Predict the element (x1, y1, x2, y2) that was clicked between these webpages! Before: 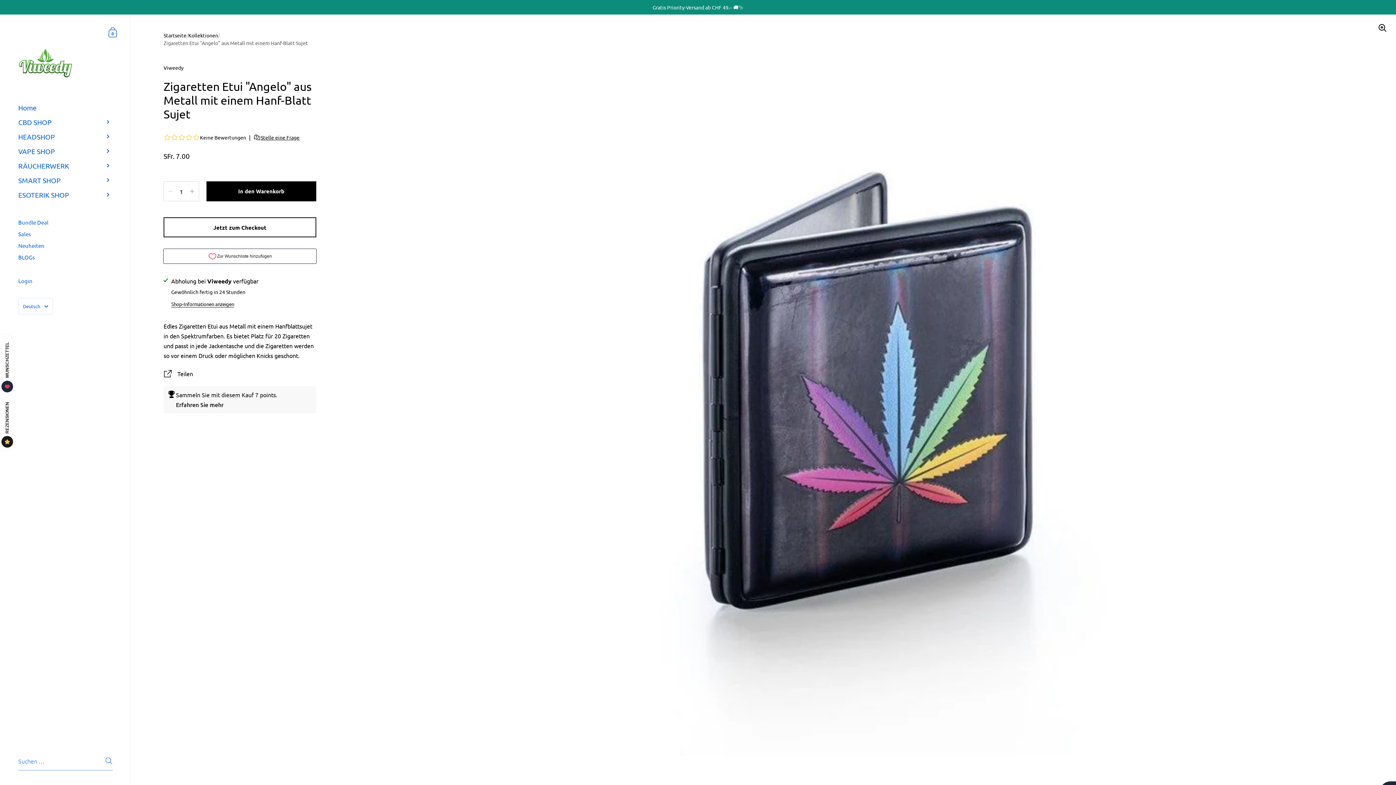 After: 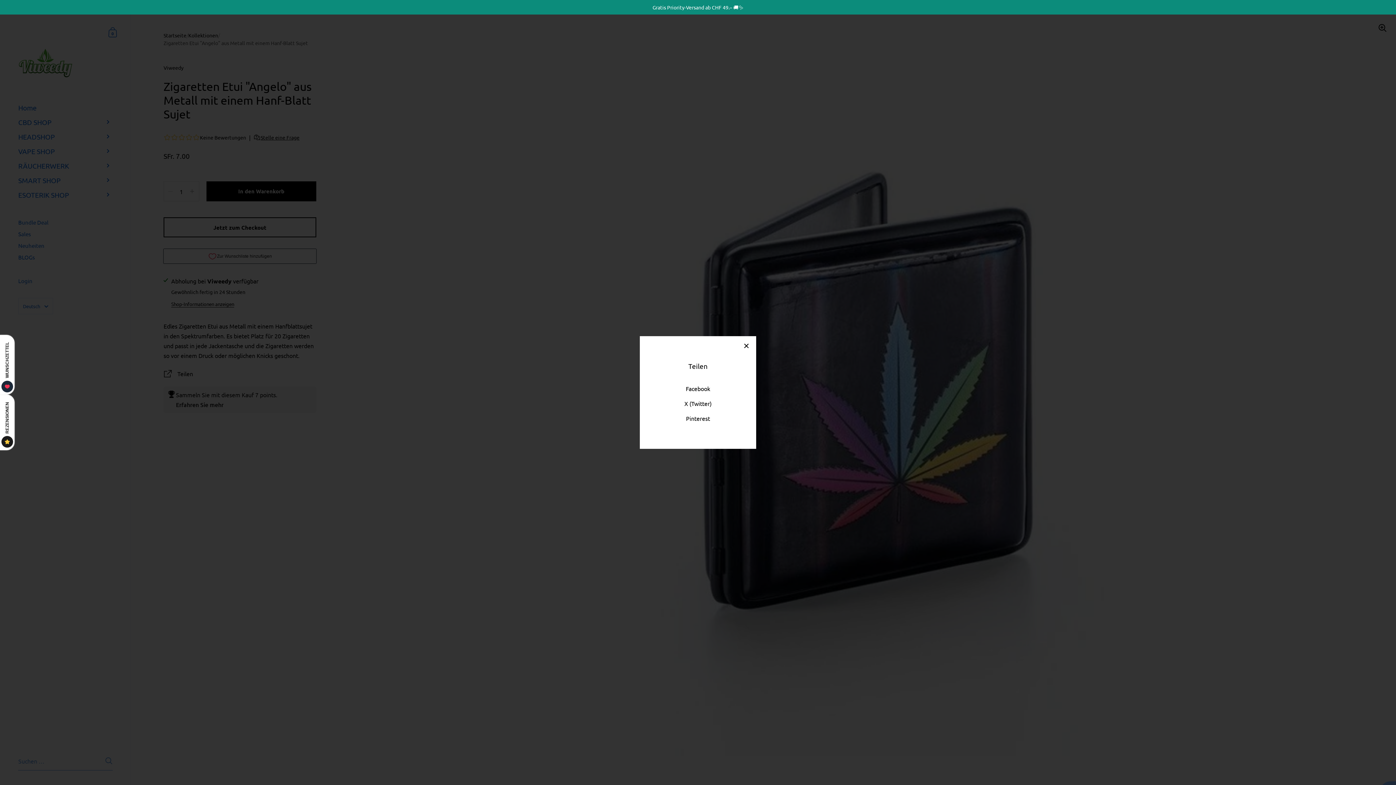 Action: bbox: (163, 369, 316, 380) label:  Teilen